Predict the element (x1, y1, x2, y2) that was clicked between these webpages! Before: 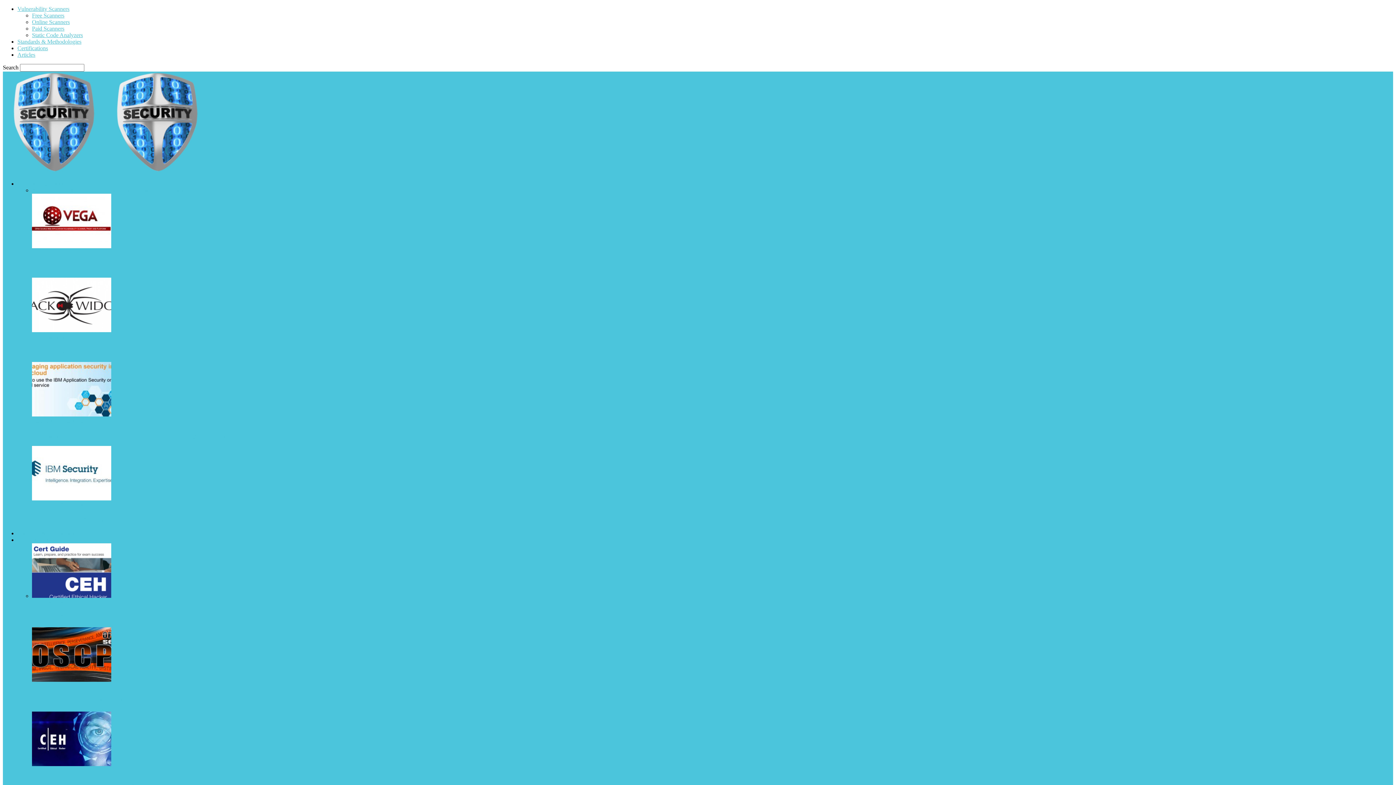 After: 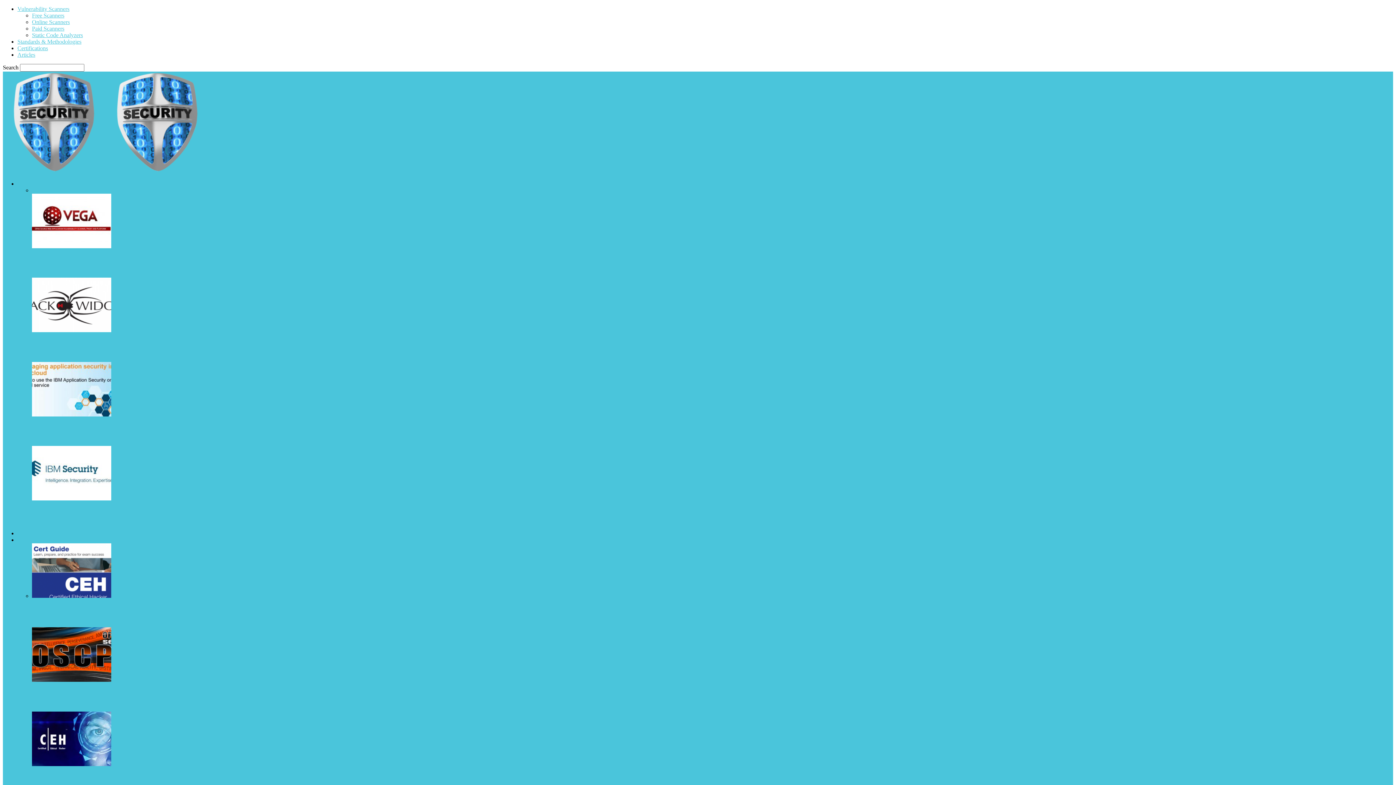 Action: label: Free Scanners bbox: (32, 12, 64, 18)